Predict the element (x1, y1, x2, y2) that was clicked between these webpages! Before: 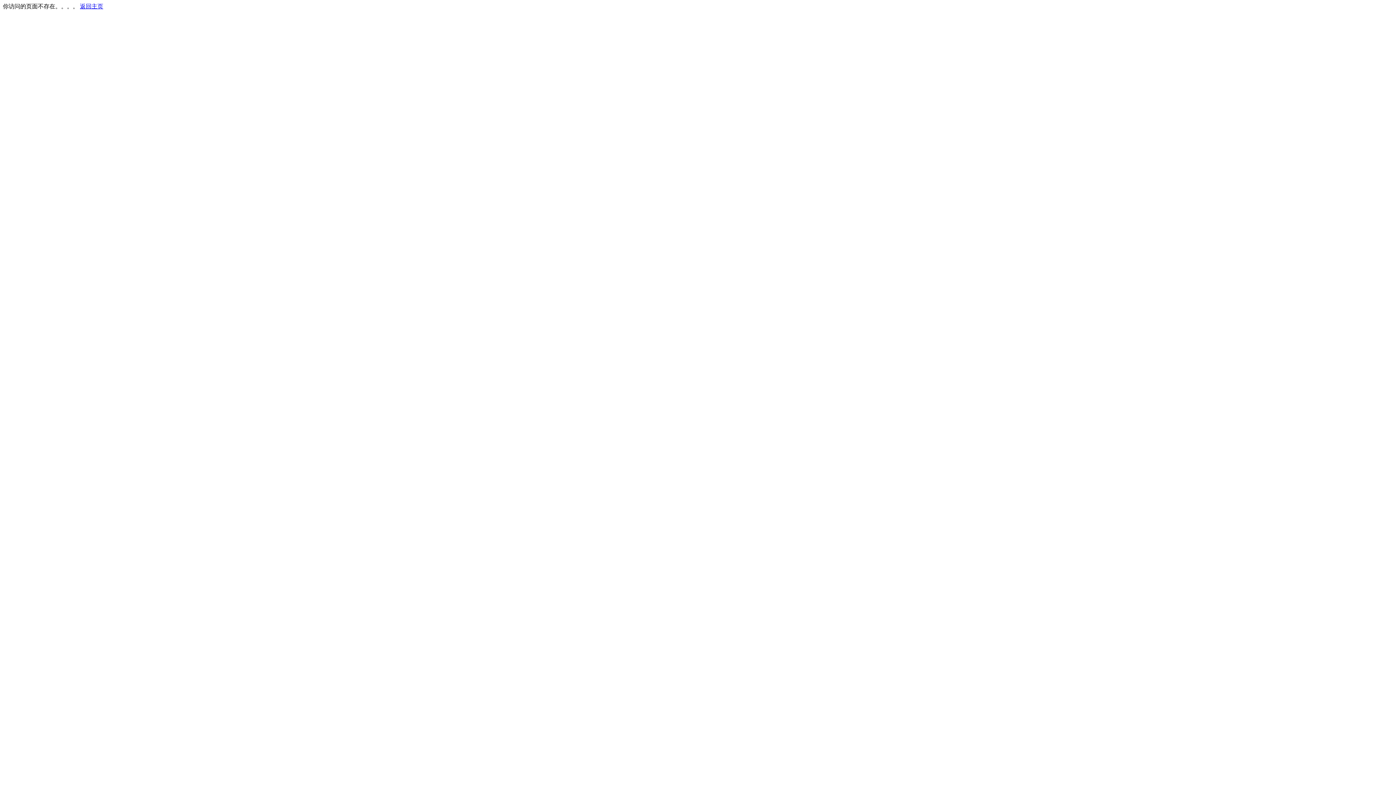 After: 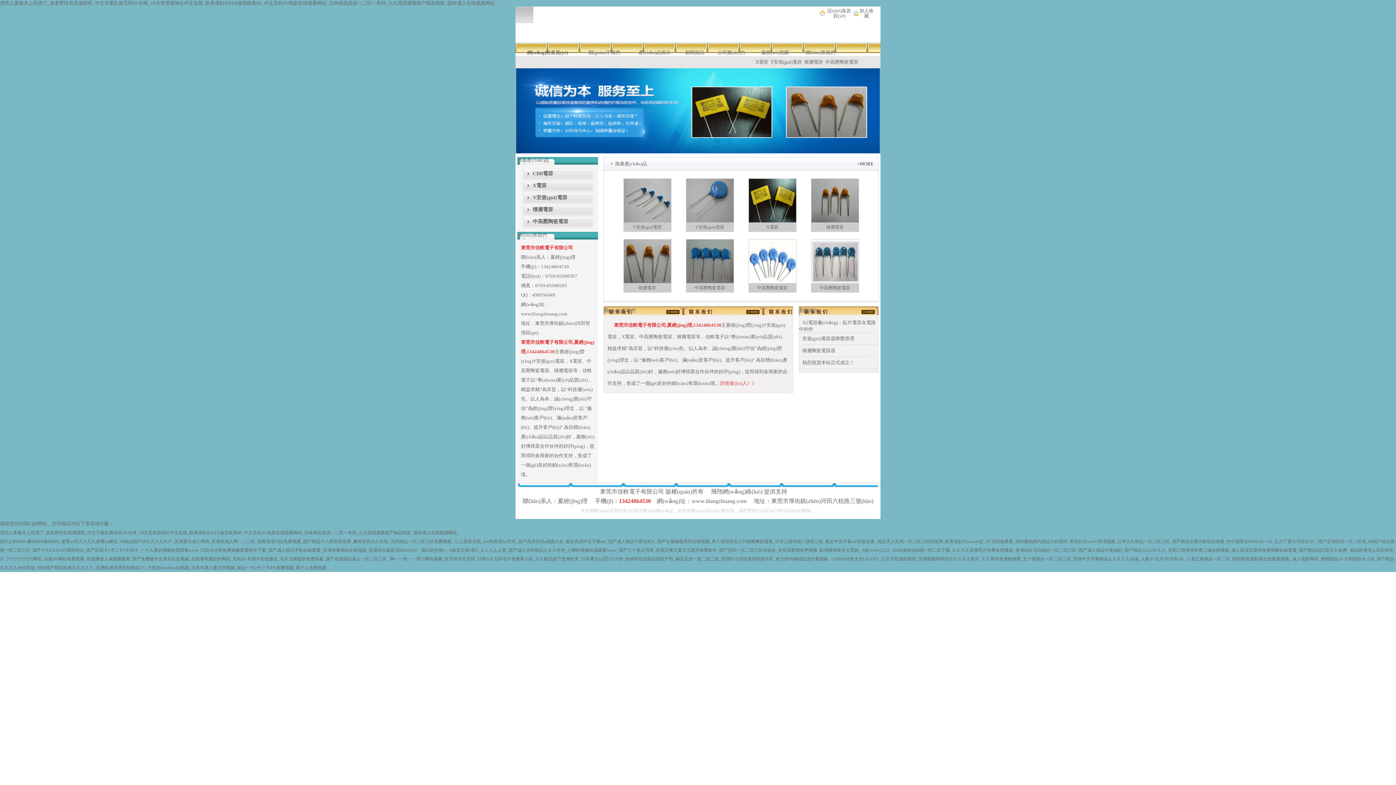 Action: bbox: (80, 3, 103, 9) label: 返回主页